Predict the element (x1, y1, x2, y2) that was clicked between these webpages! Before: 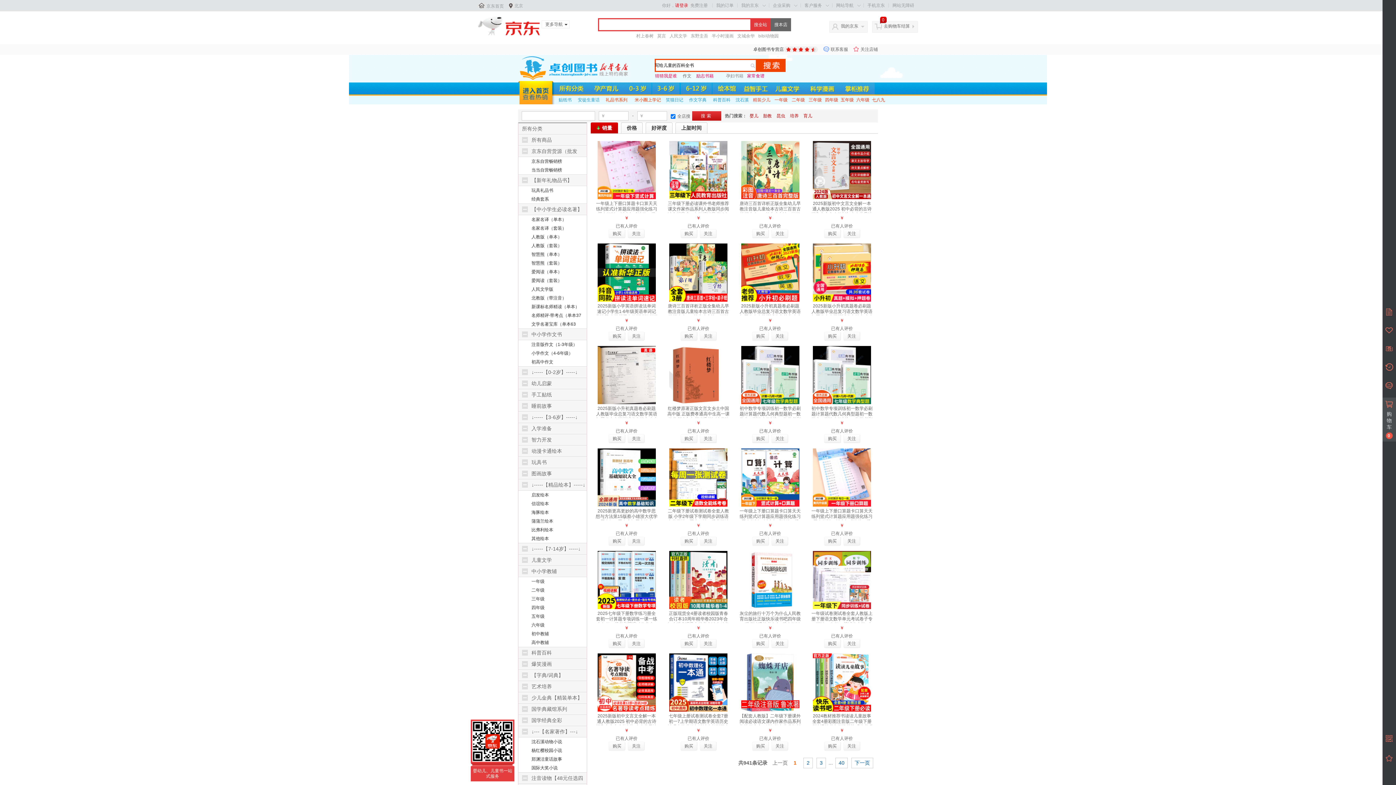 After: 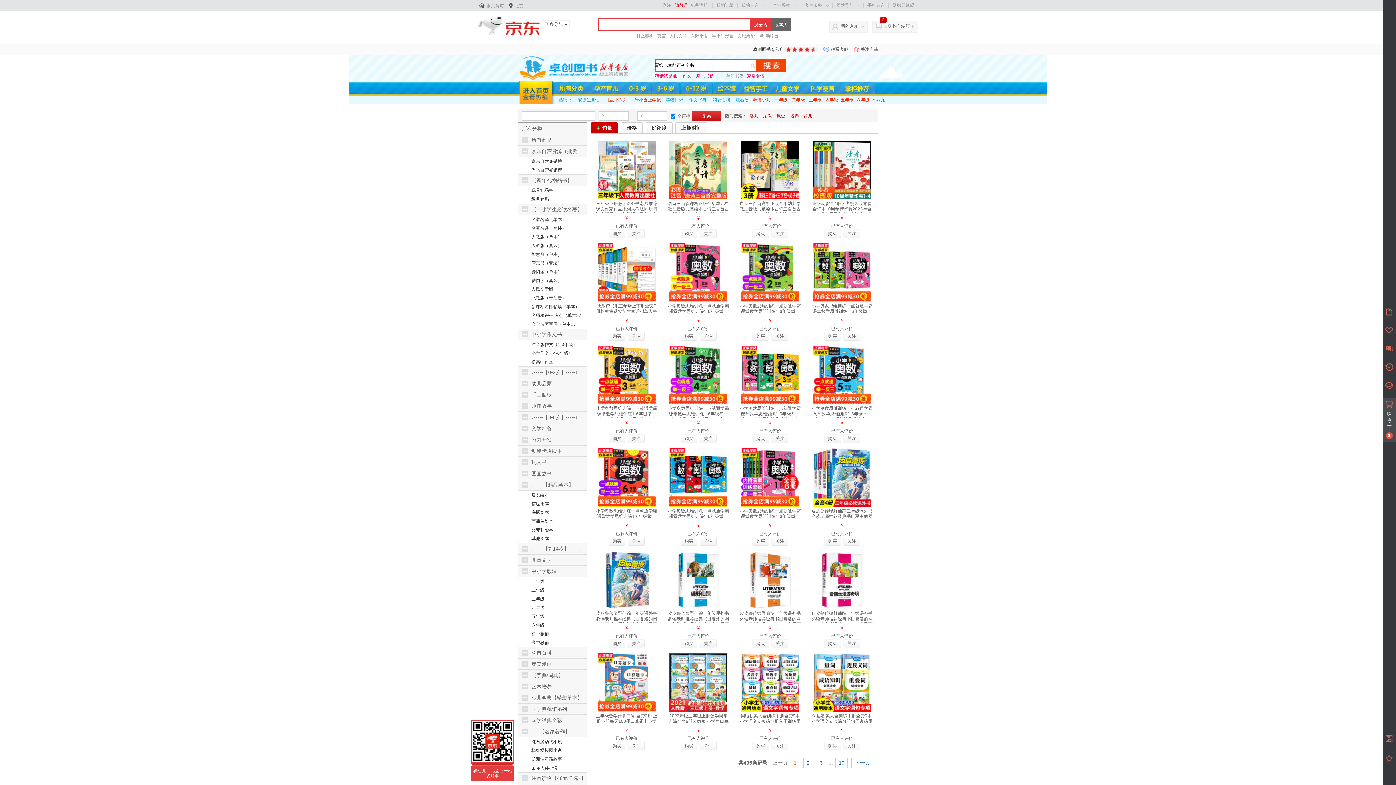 Action: label: 三年级 bbox: (518, 594, 586, 603)